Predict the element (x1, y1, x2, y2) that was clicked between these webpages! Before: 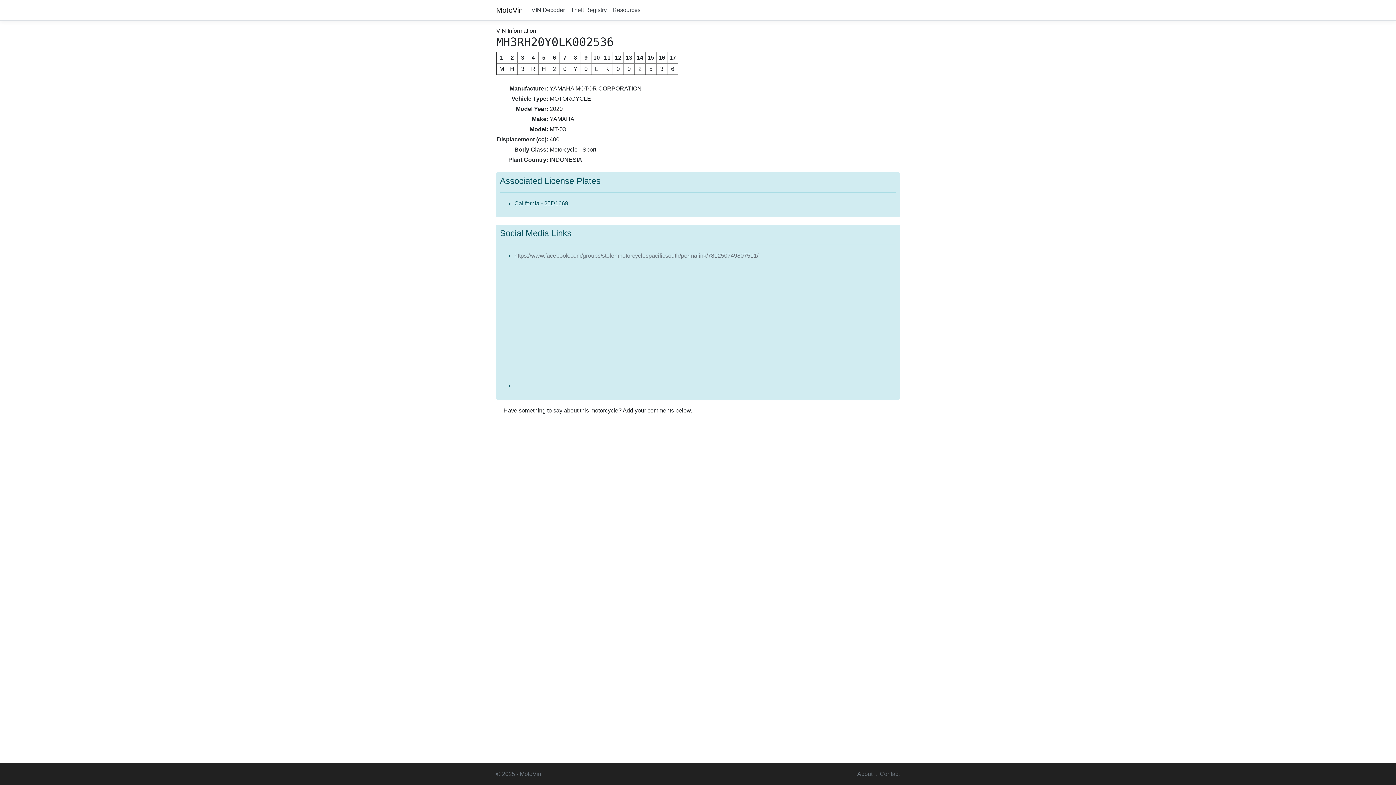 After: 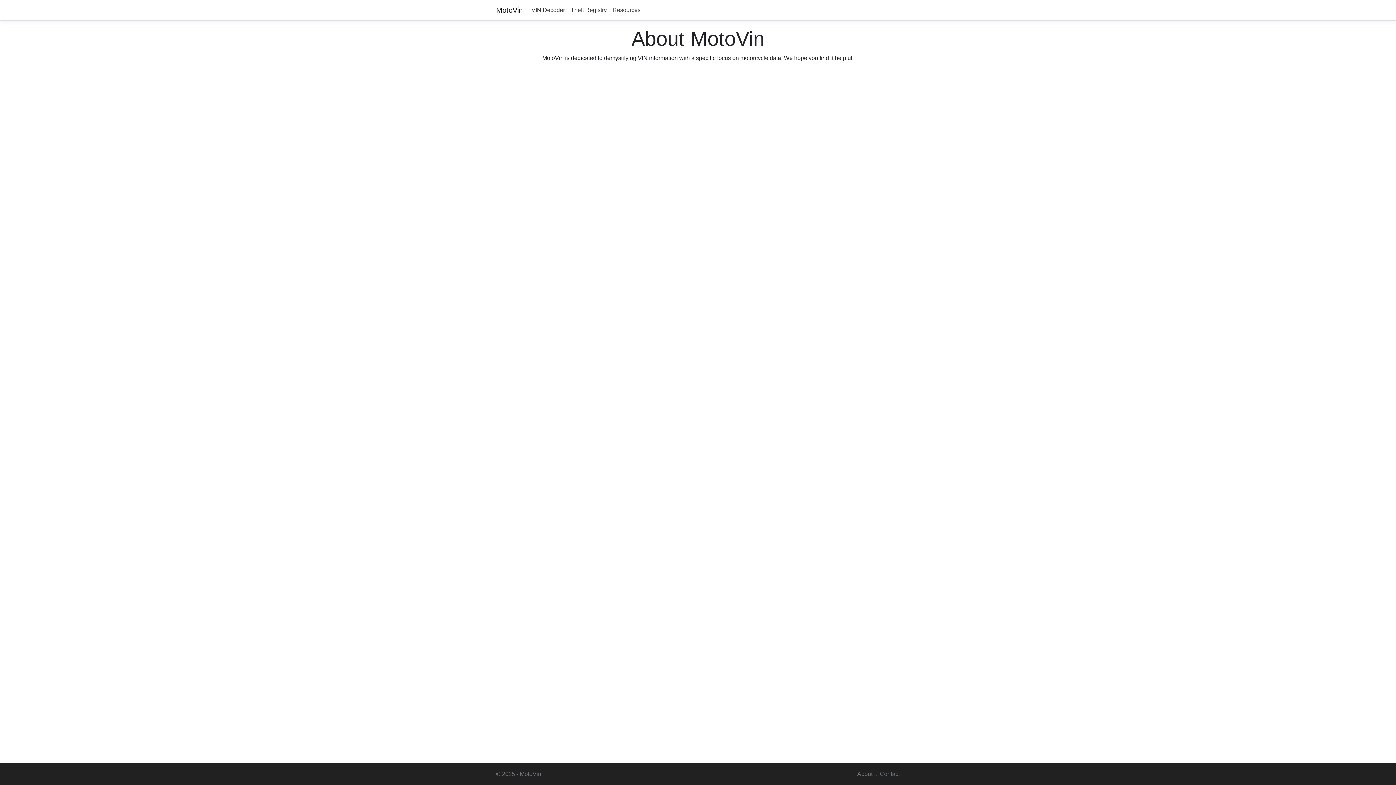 Action: label: About bbox: (857, 771, 872, 777)